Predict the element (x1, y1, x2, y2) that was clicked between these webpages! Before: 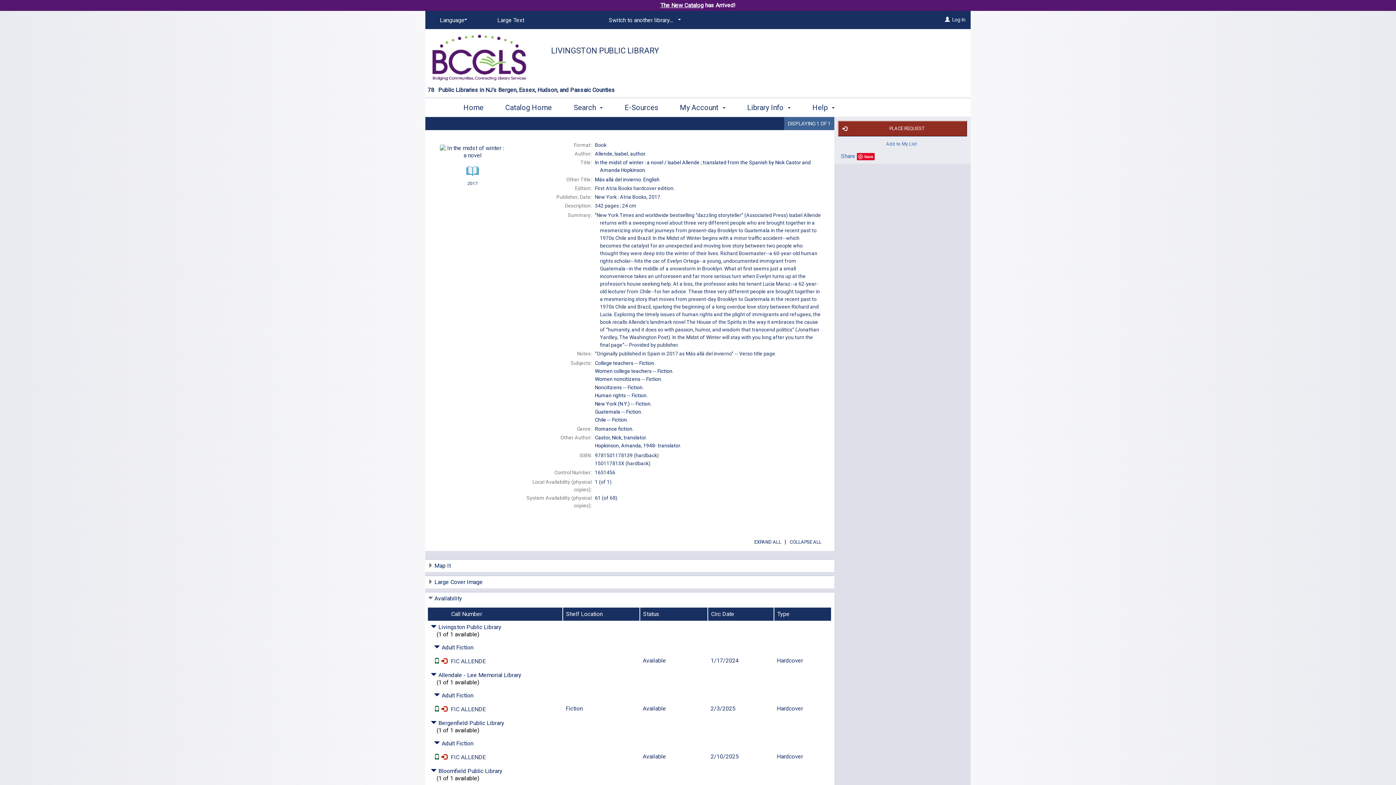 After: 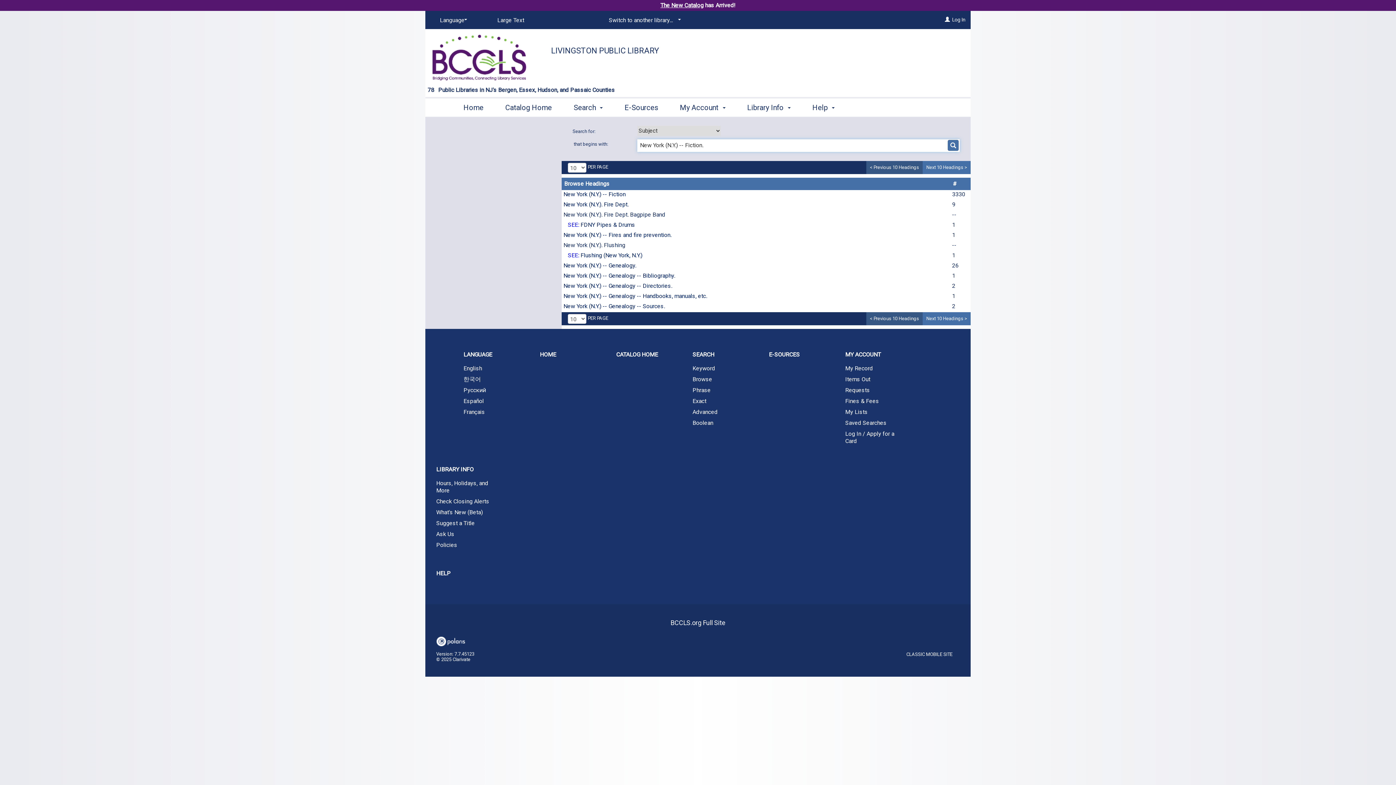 Action: bbox: (595, 400, 651, 406) label: New York (N.Y.) -- Fiction.